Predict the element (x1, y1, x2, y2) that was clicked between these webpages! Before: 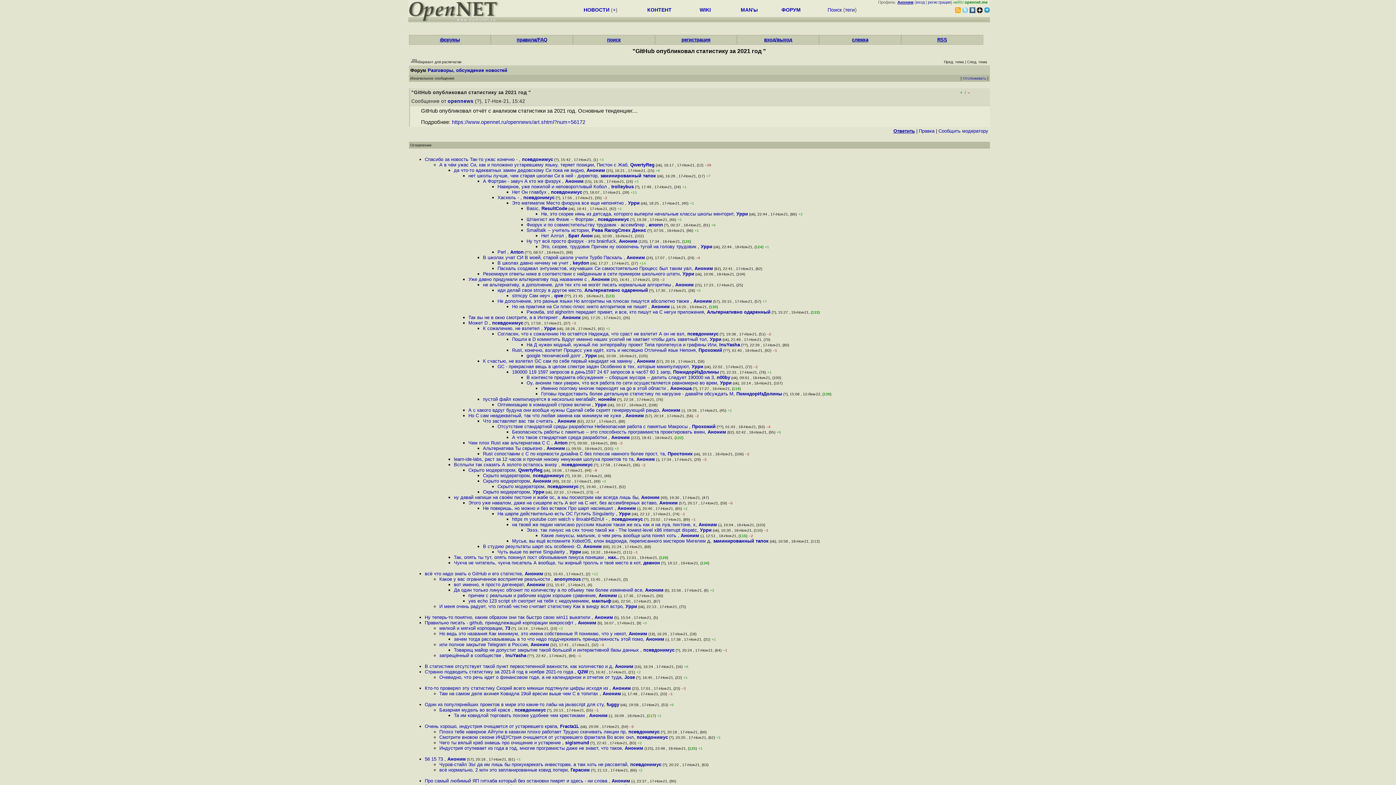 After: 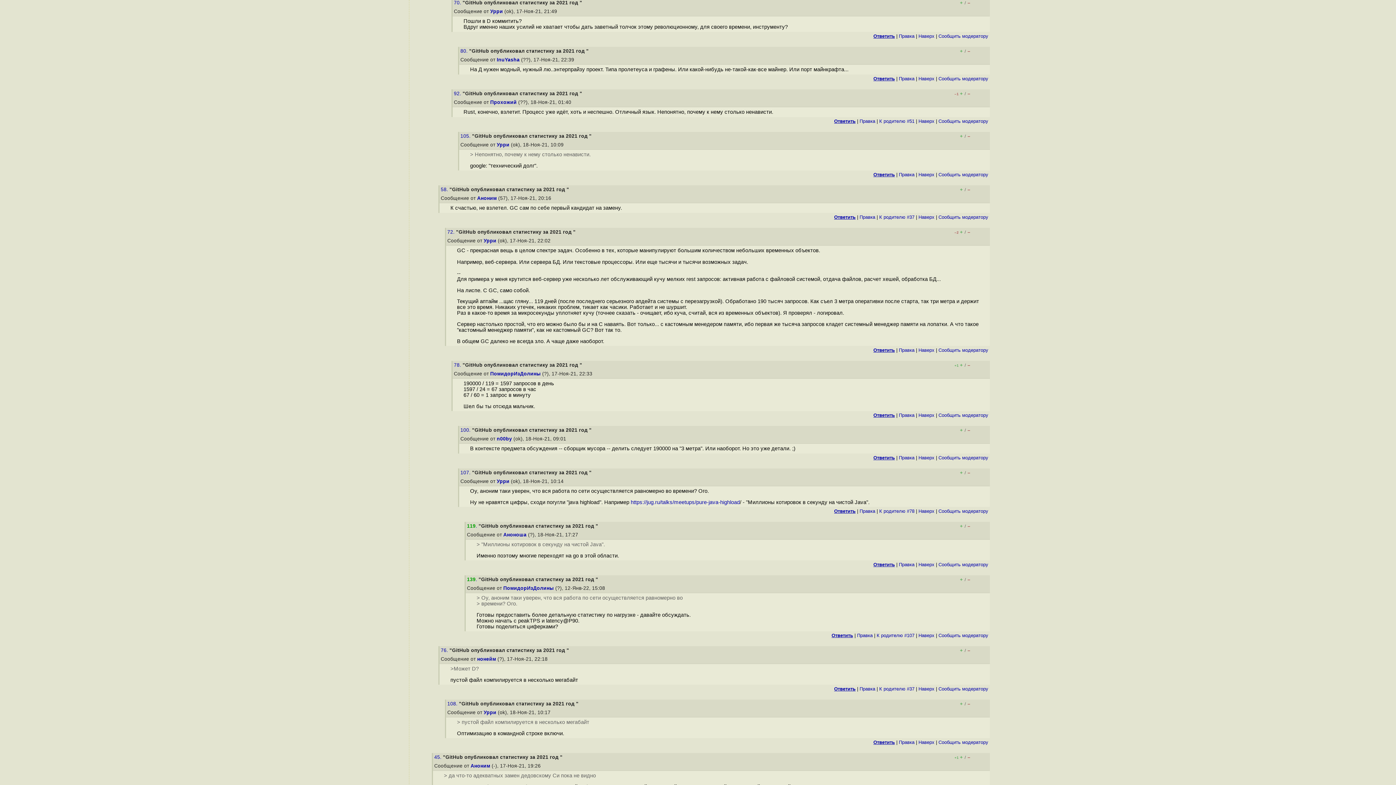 Action: bbox: (512, 336, 707, 342) label: Пошли в D коммитить Вдруг именно наших усилий не хватает чтобы дать заветный тол